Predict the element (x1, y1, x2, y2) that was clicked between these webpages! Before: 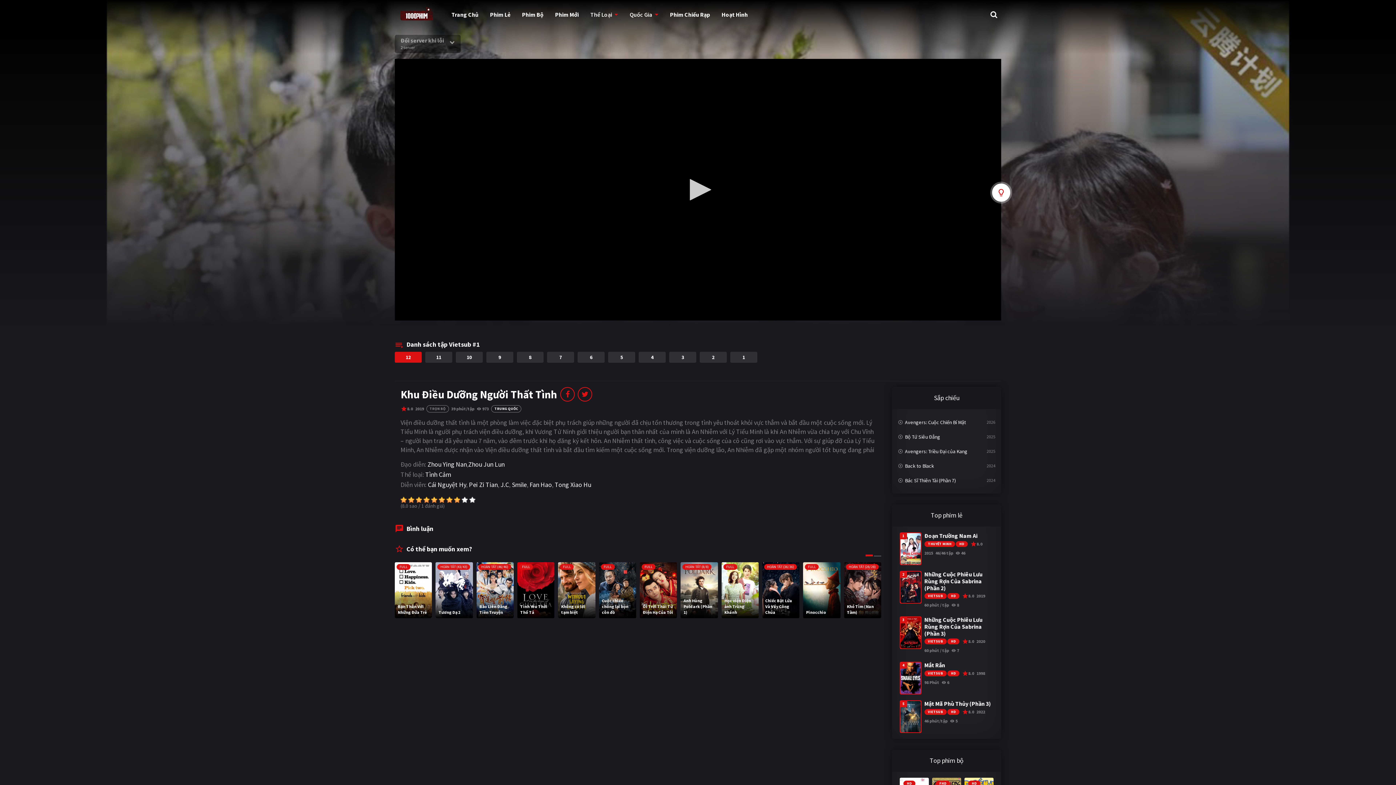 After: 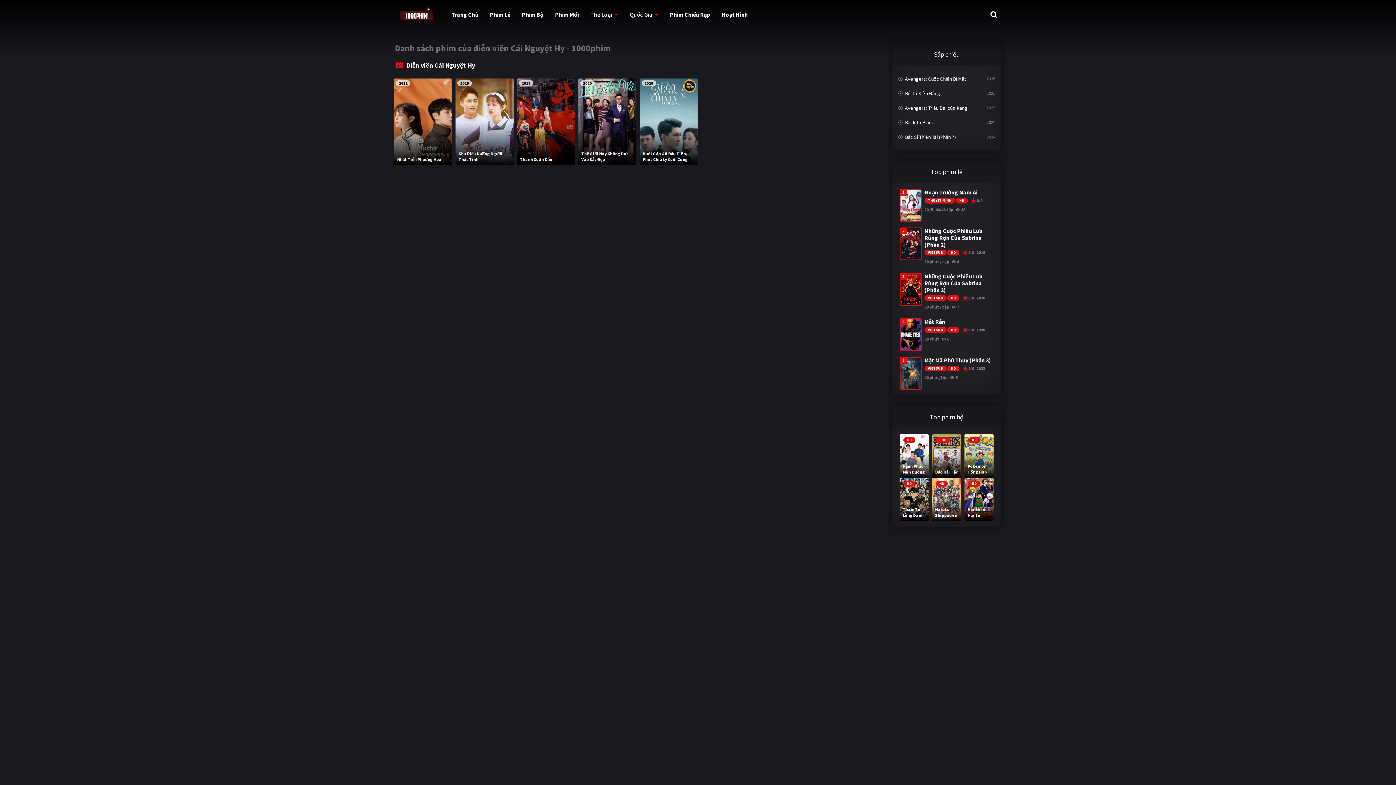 Action: bbox: (428, 480, 466, 489) label: Cái Nguyệt Hy